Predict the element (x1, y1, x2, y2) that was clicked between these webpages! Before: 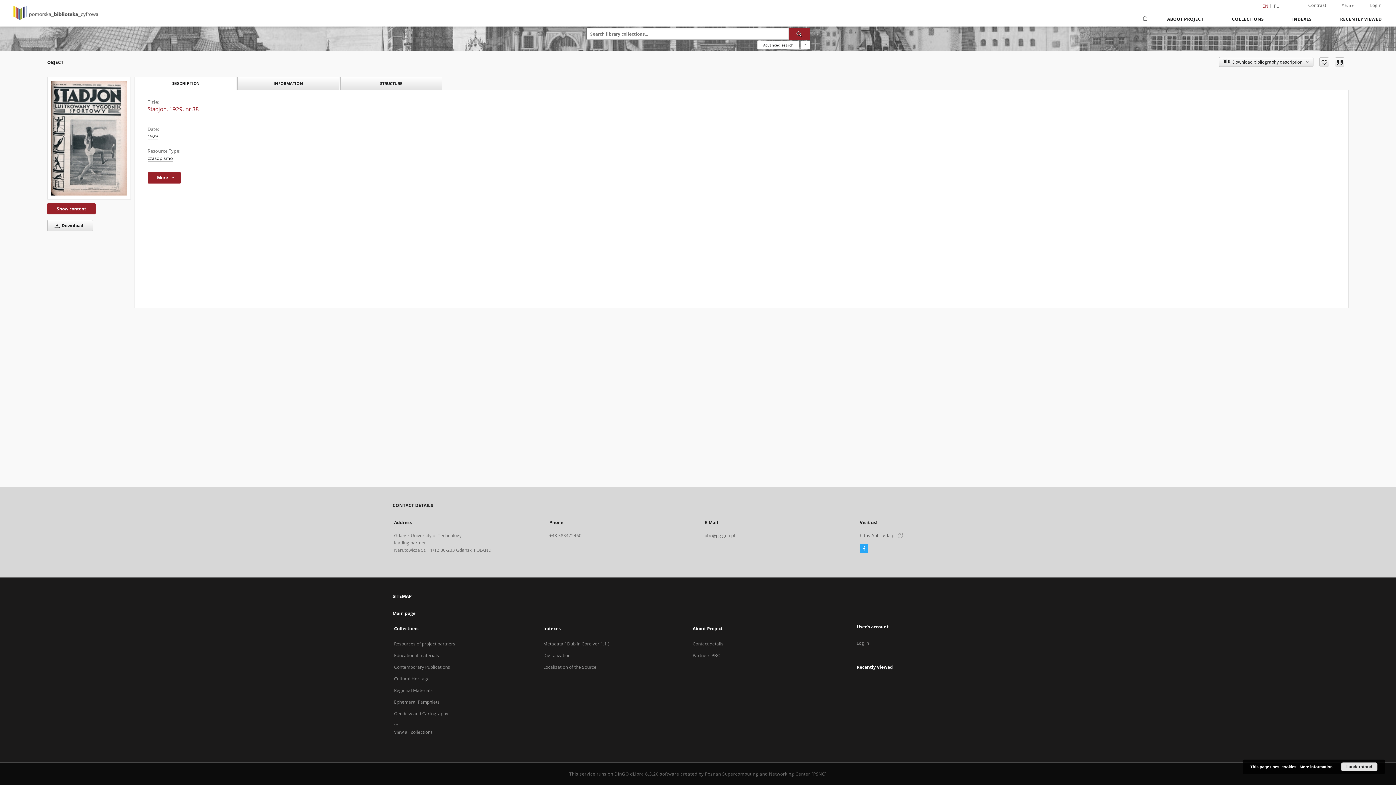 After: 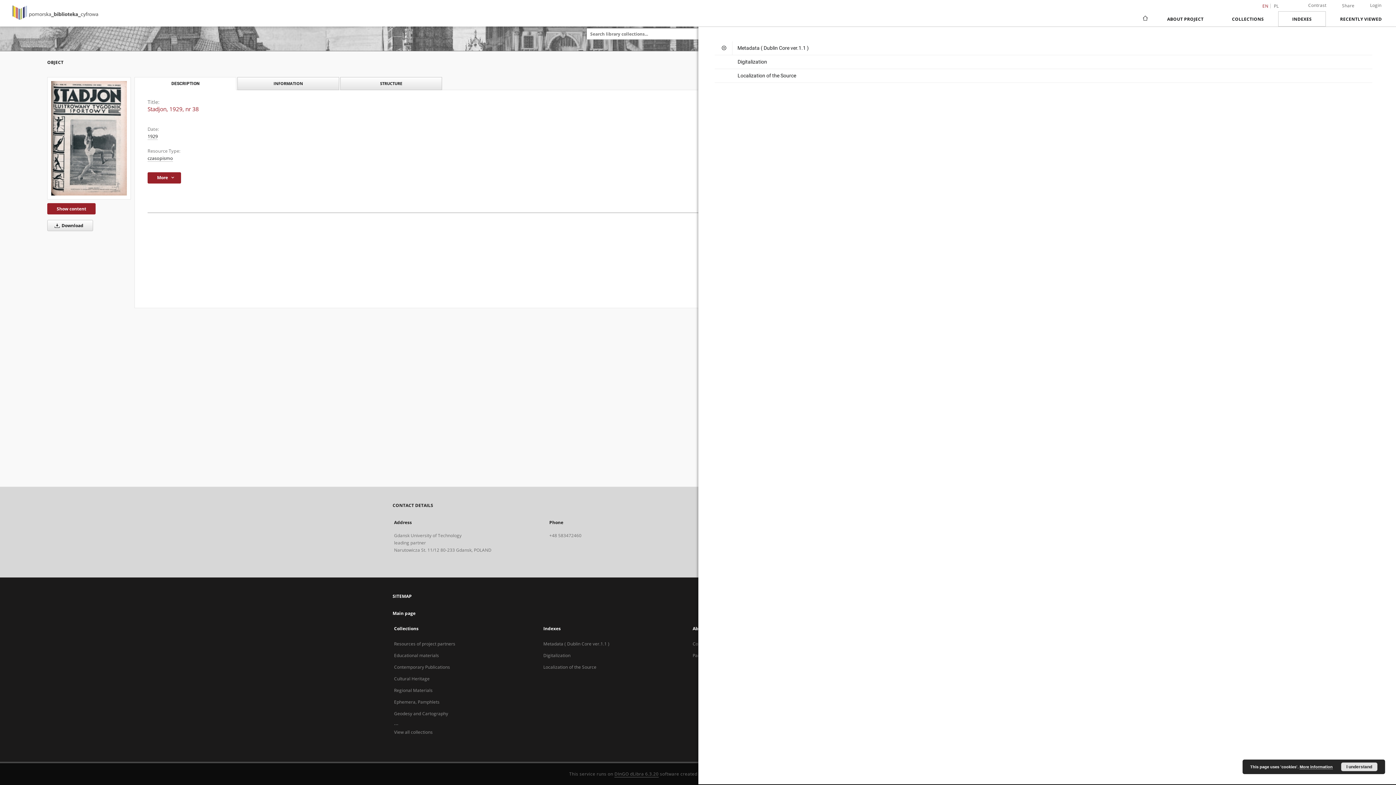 Action: bbox: (1278, 11, 1326, 26) label: INDEXES